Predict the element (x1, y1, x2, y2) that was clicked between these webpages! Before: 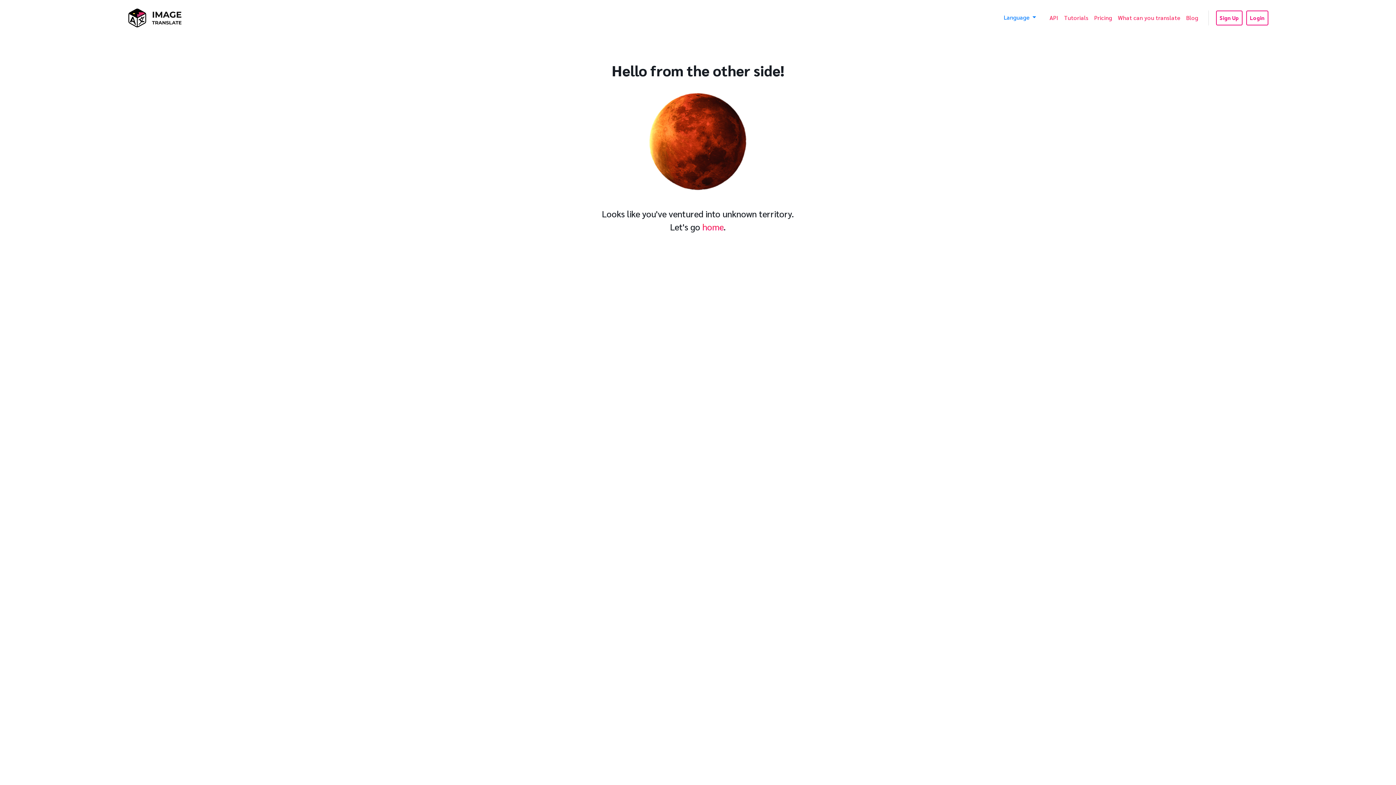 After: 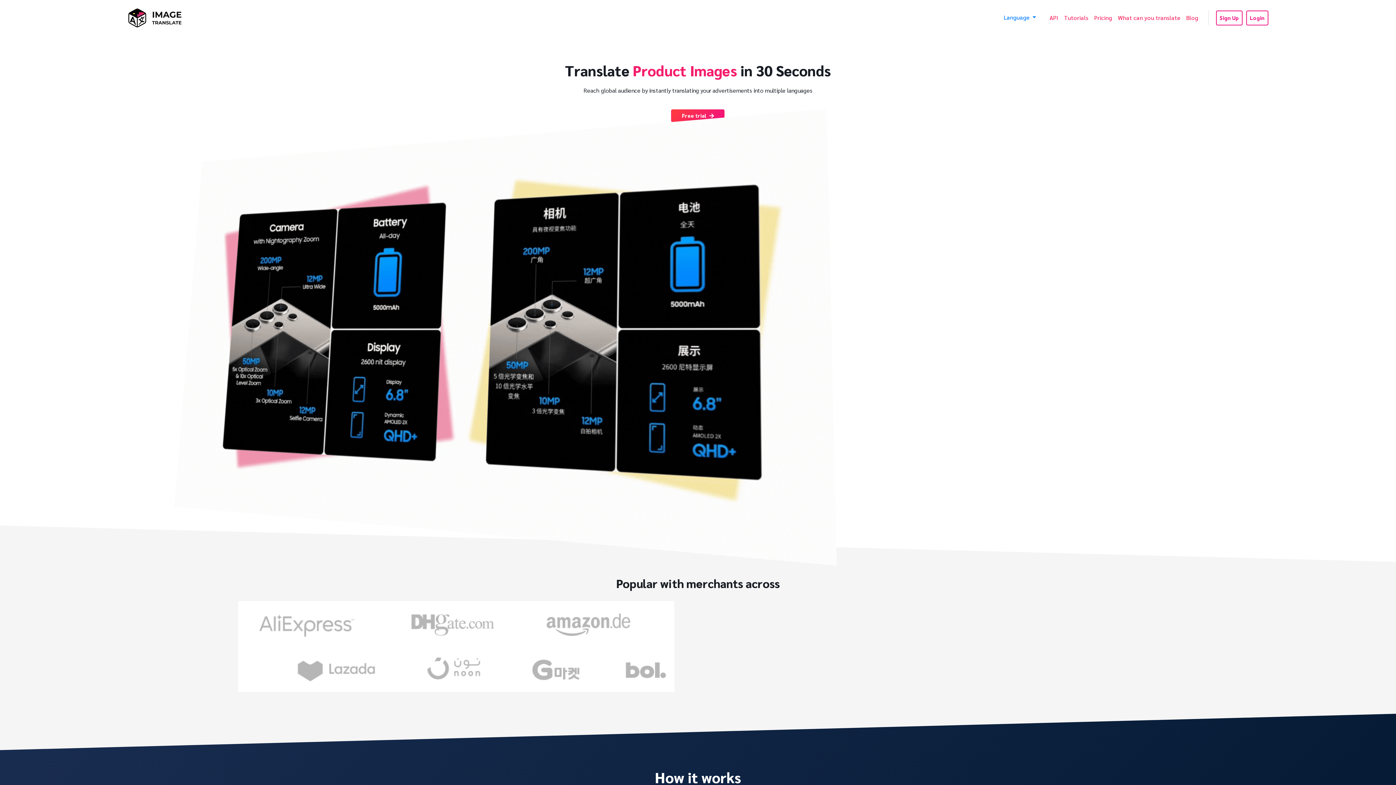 Action: bbox: (127, 6, 182, 29)